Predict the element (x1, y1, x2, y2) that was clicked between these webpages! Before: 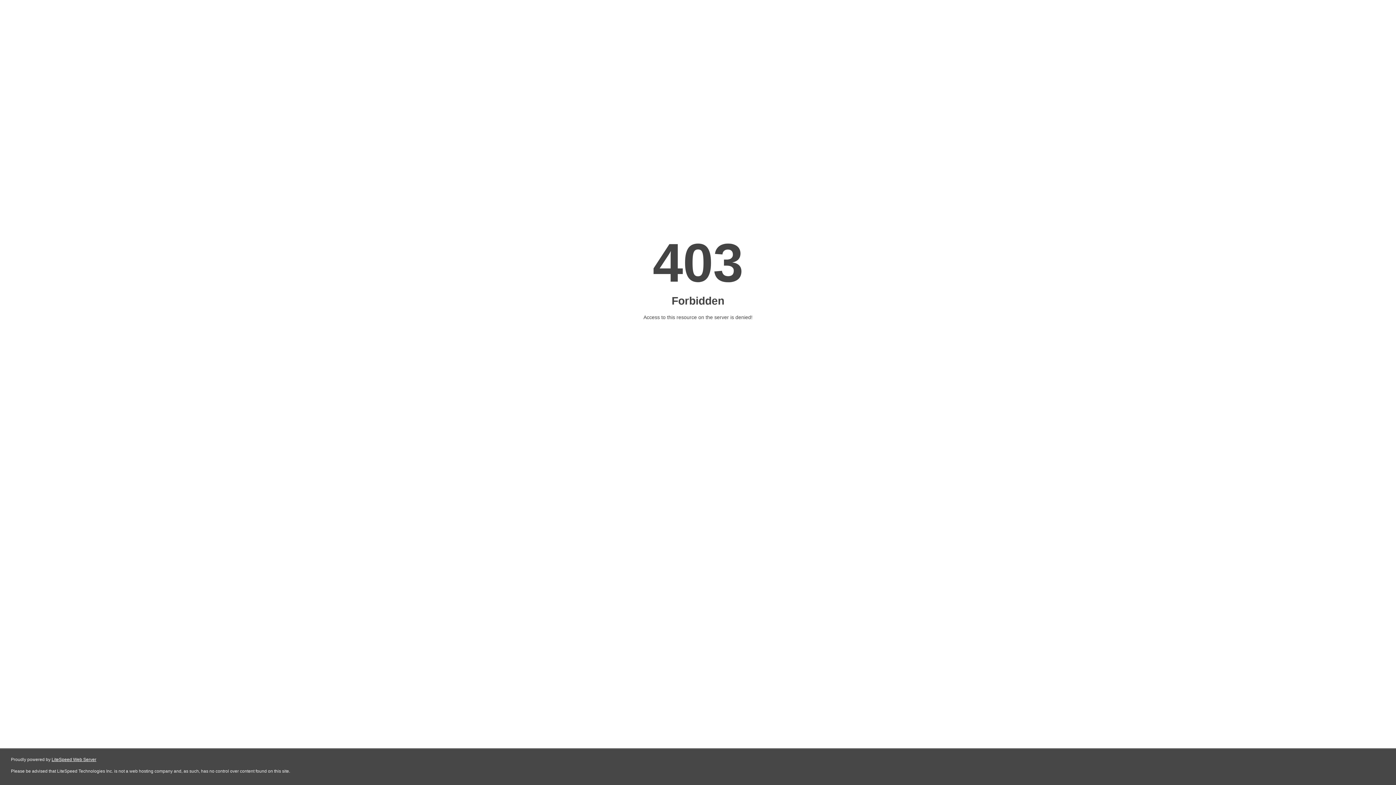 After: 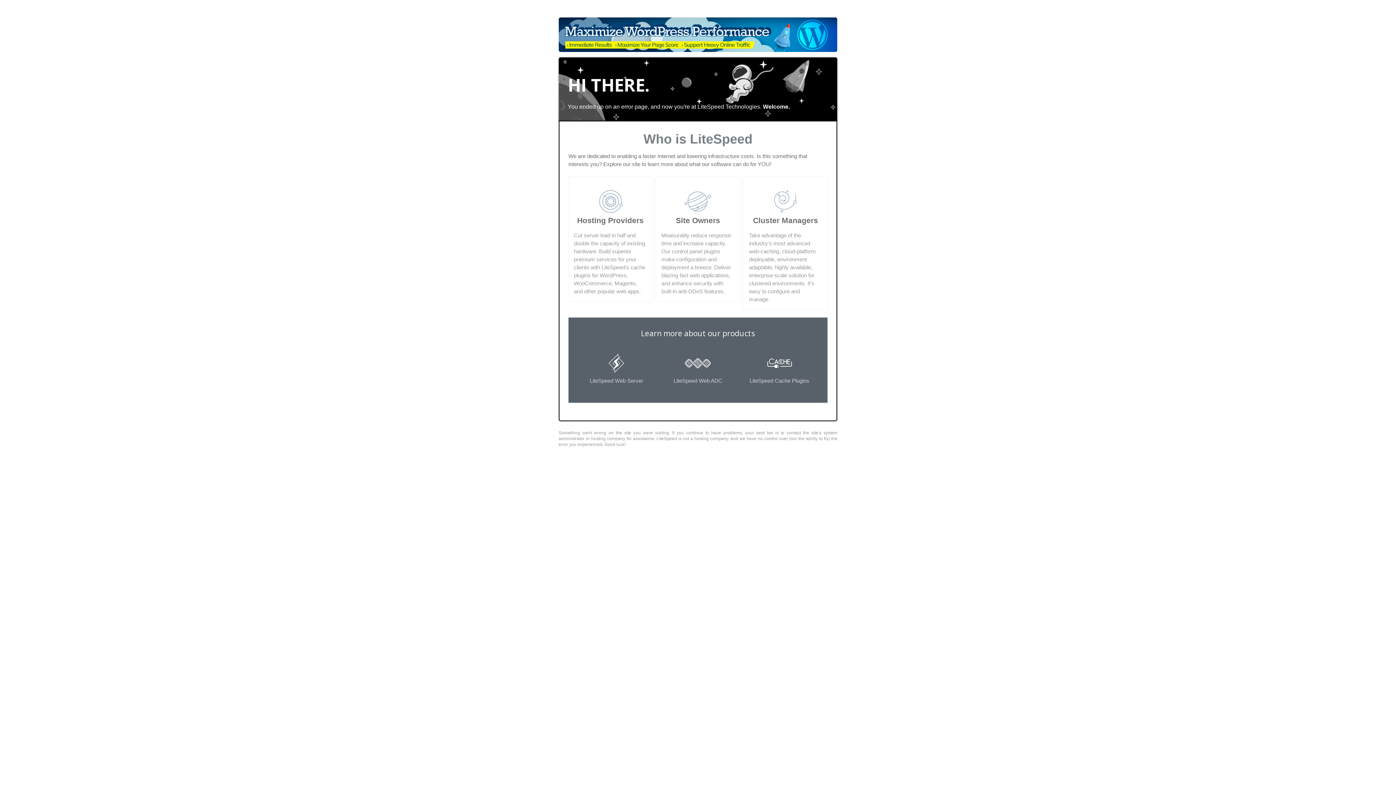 Action: label: LiteSpeed Web Server bbox: (51, 757, 96, 762)